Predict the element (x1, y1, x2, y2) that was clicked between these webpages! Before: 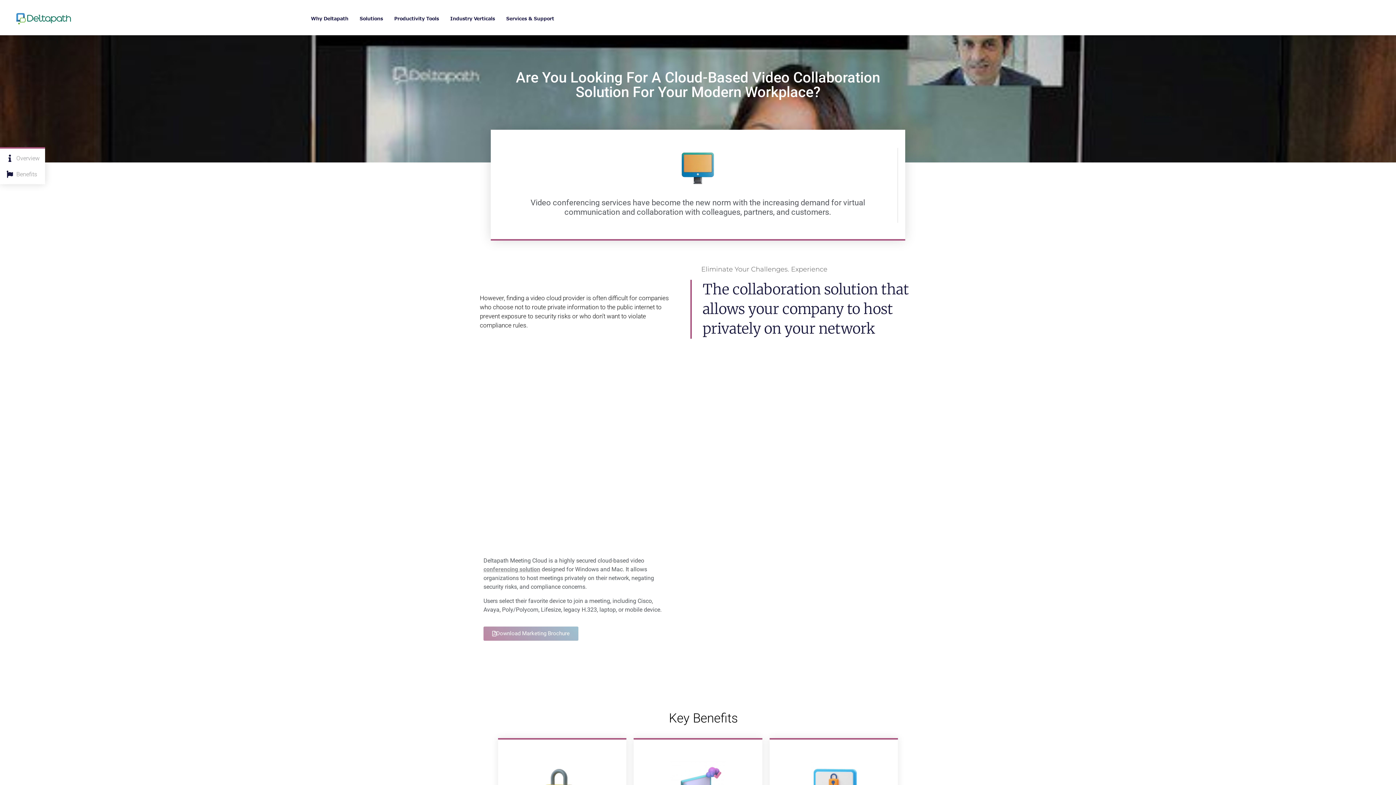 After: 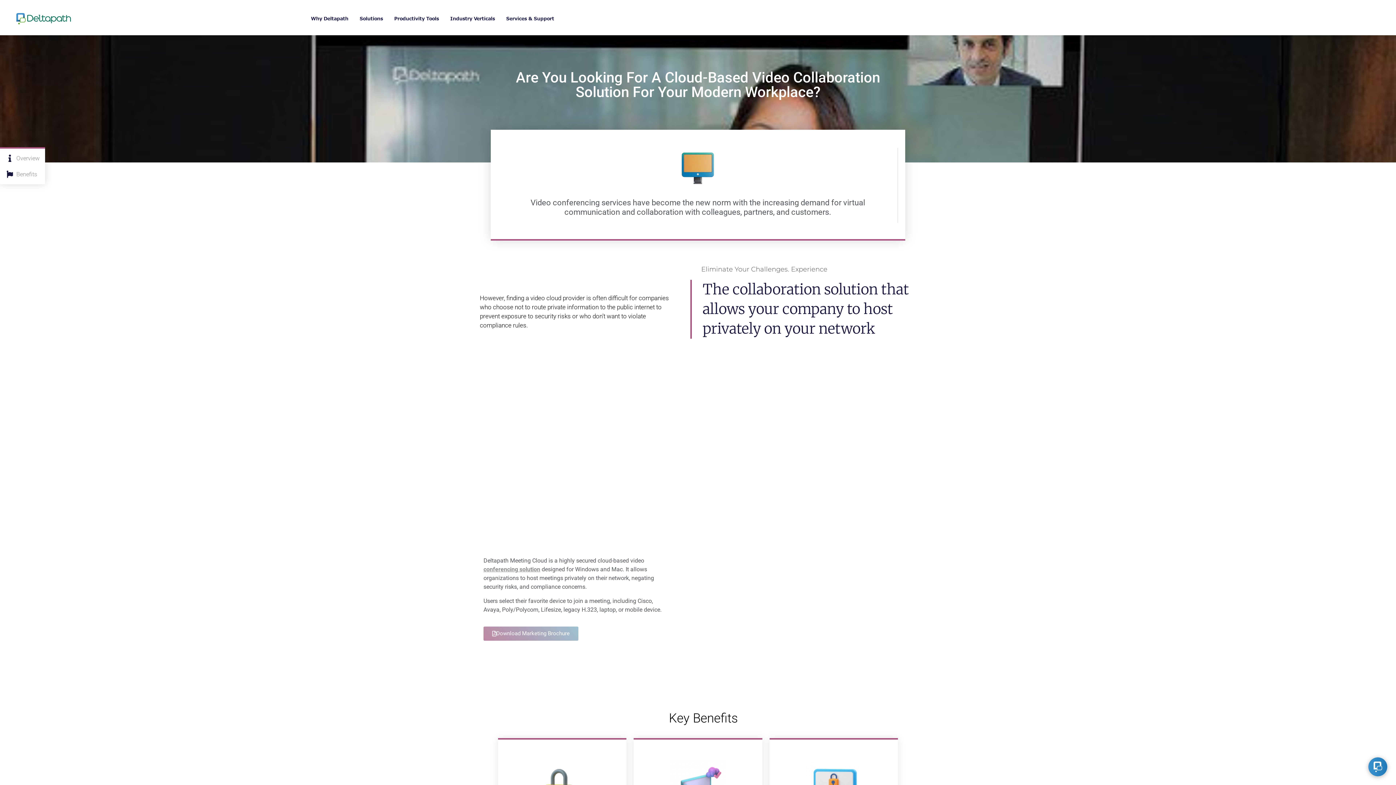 Action: bbox: (483, 566, 540, 573) label: conferencing solution